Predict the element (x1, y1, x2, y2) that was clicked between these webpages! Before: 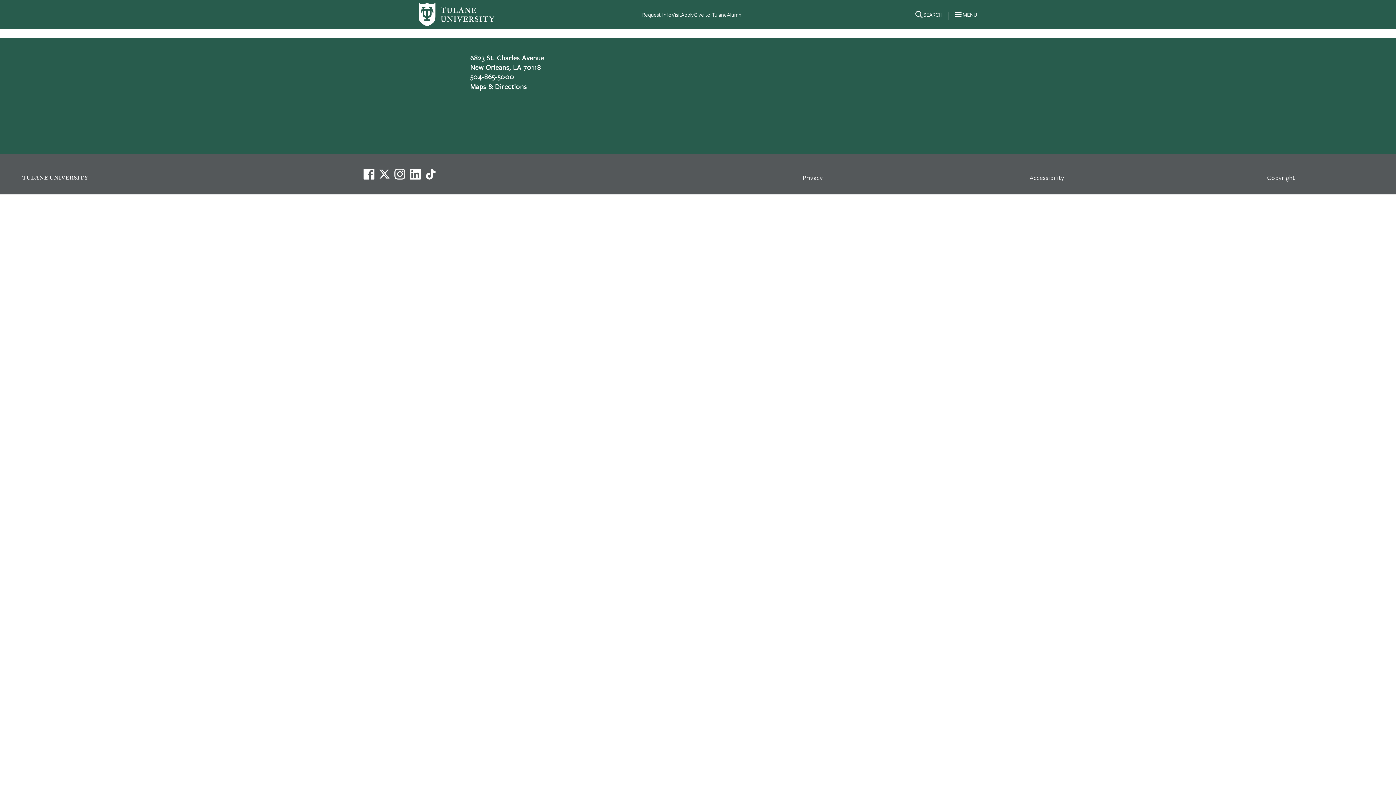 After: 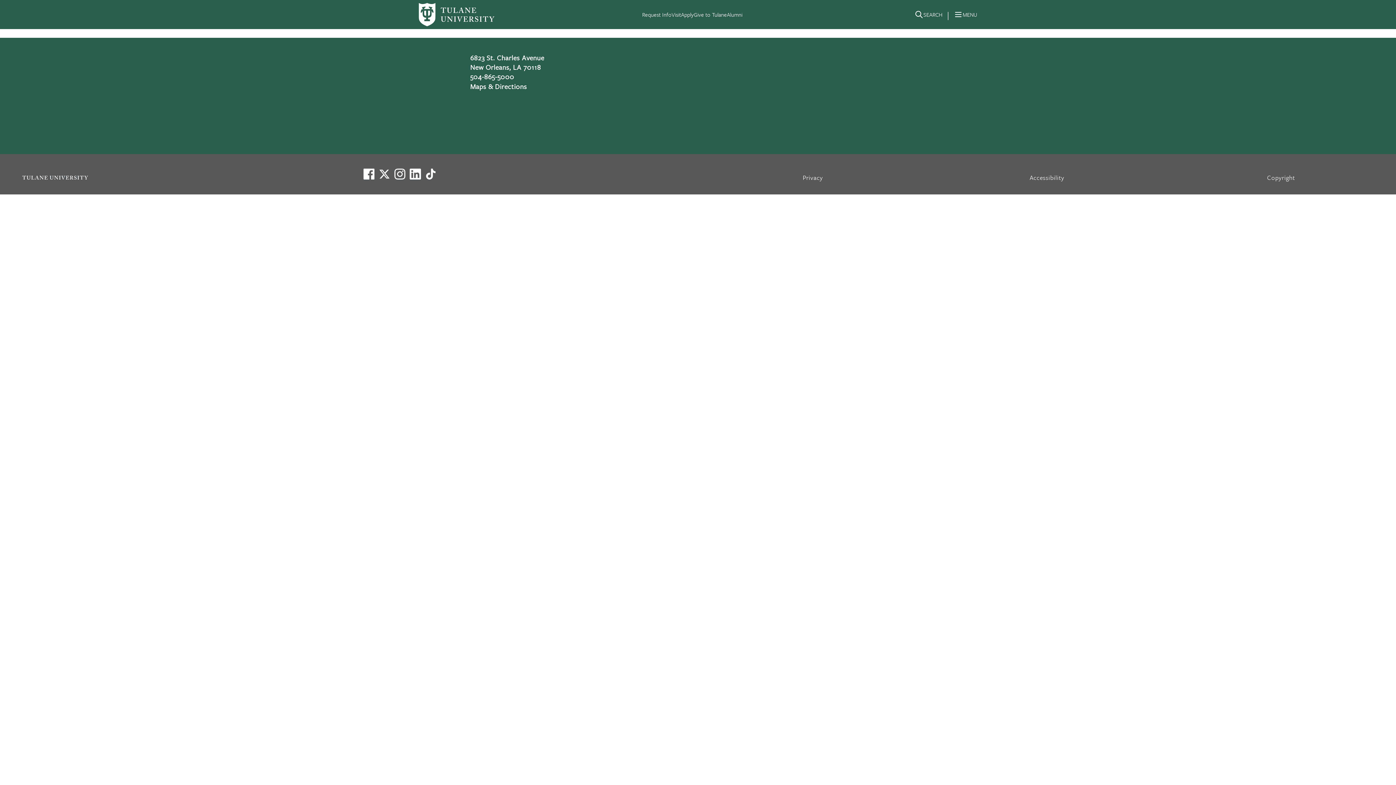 Action: bbox: (470, 81, 527, 91) label: Maps & Directions